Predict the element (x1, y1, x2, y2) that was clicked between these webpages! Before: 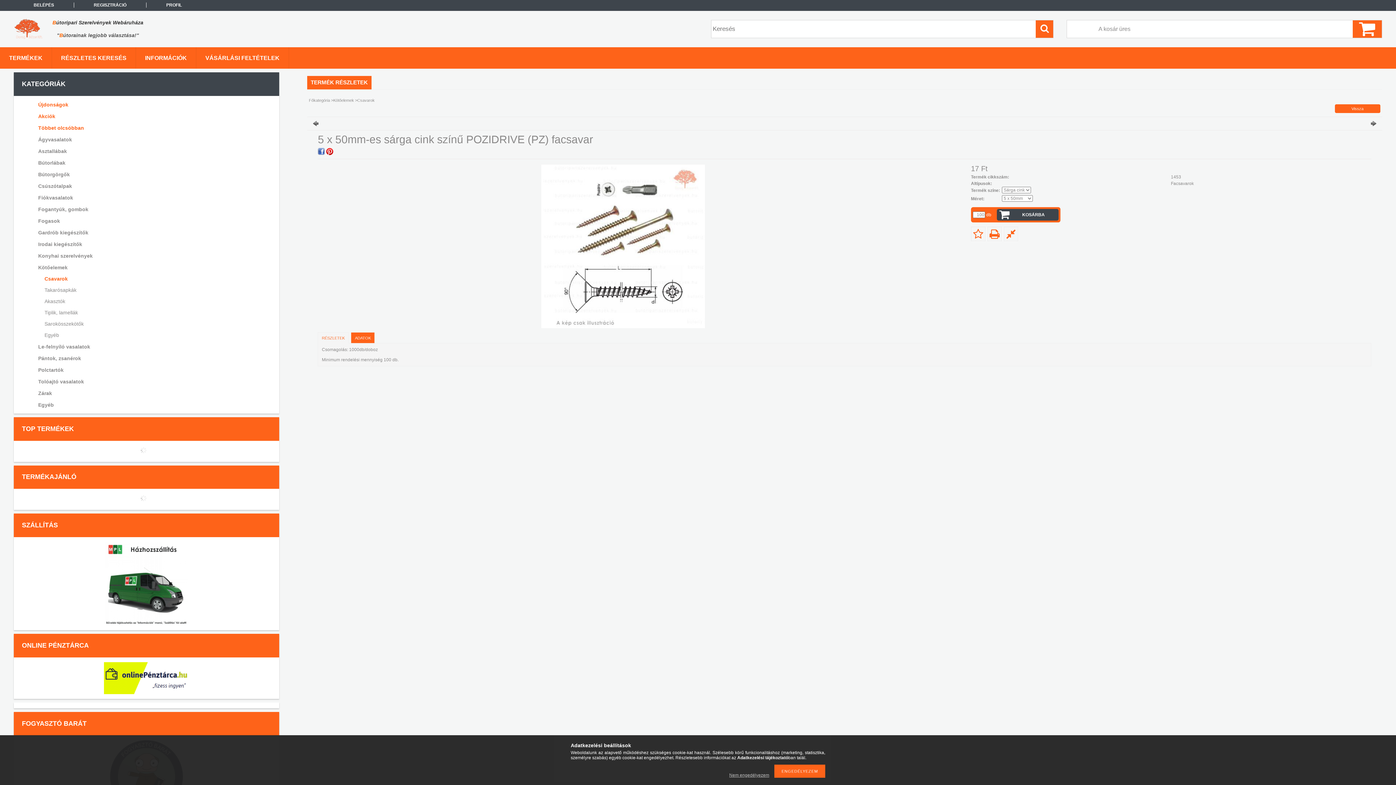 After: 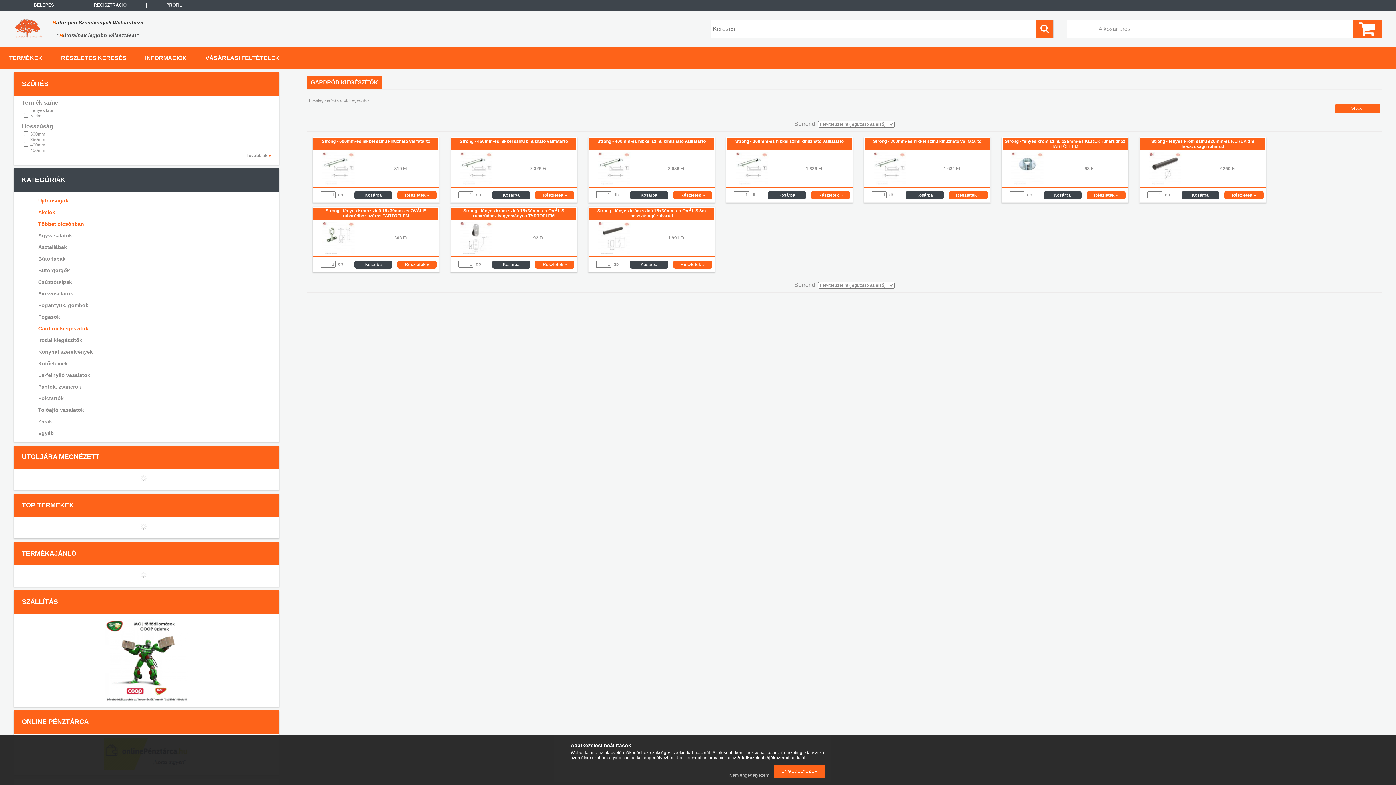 Action: bbox: (23, 227, 266, 238) label: Gardrób kiegészítők